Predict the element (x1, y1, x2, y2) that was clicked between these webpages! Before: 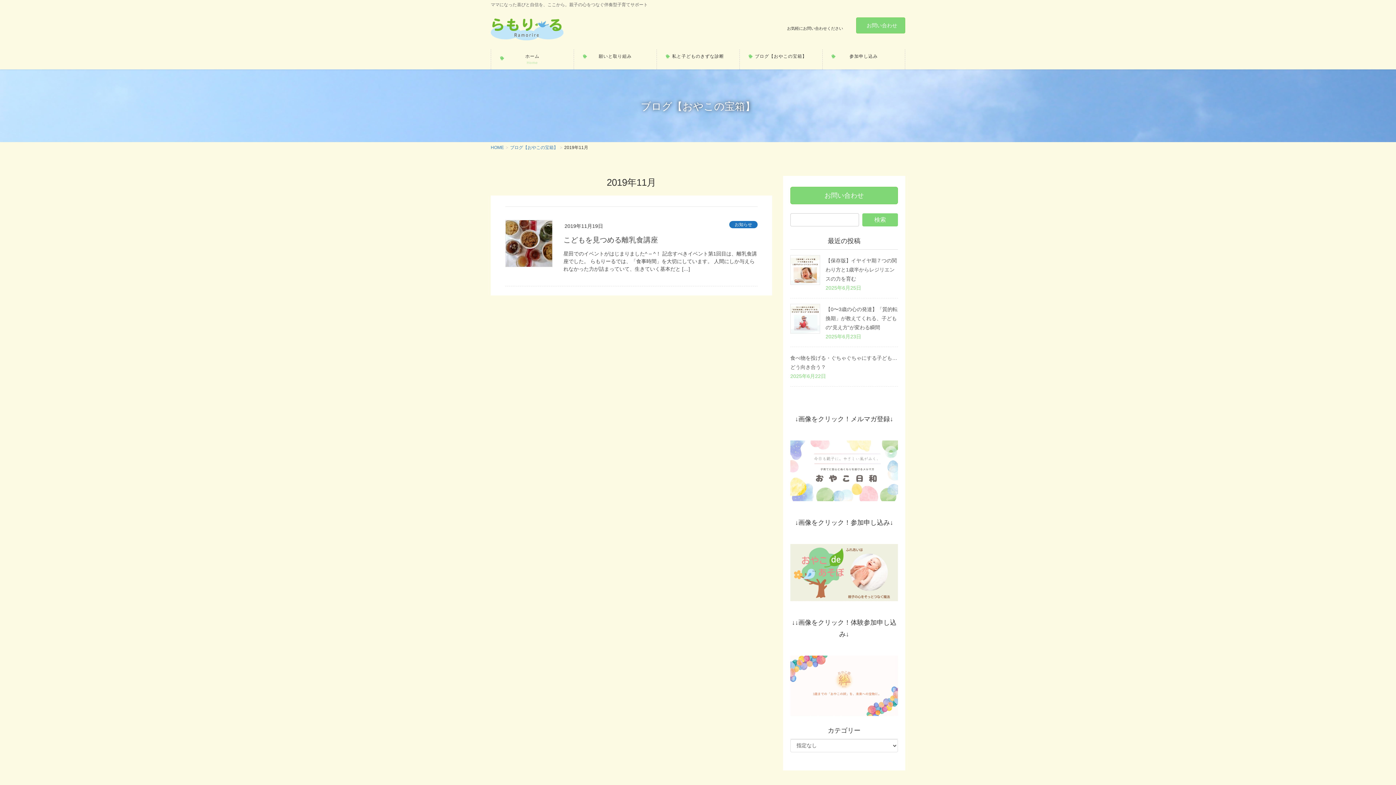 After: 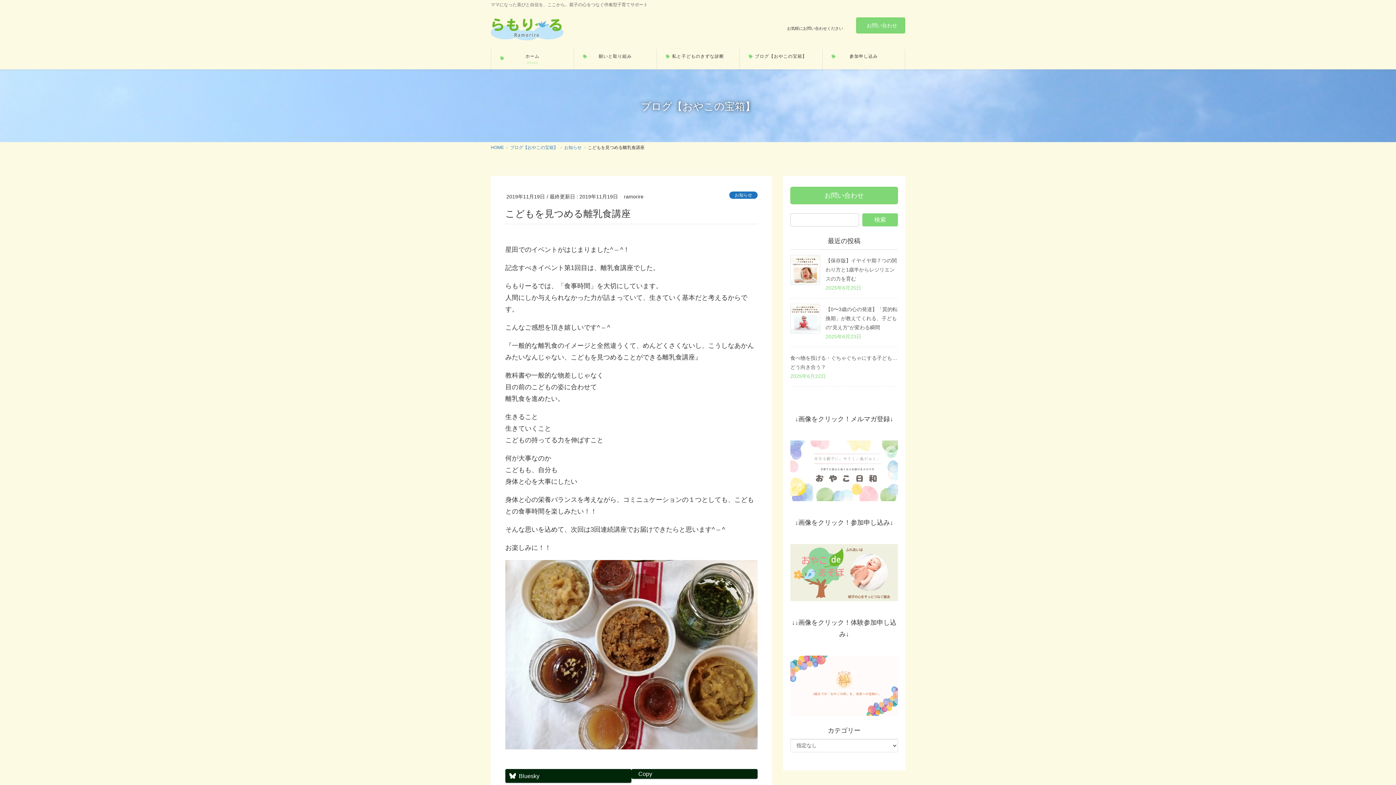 Action: label: 星田でのイベントがはじまりました^ – ^！ 記念すべきイベント第1回目は、離乳食講座でした。 らもりーるでは、「食事時間」を大切にしています。 人間にしか与えられなかった力が詰まっていて、生きていく基本だと […] bbox: (563, 250, 757, 273)